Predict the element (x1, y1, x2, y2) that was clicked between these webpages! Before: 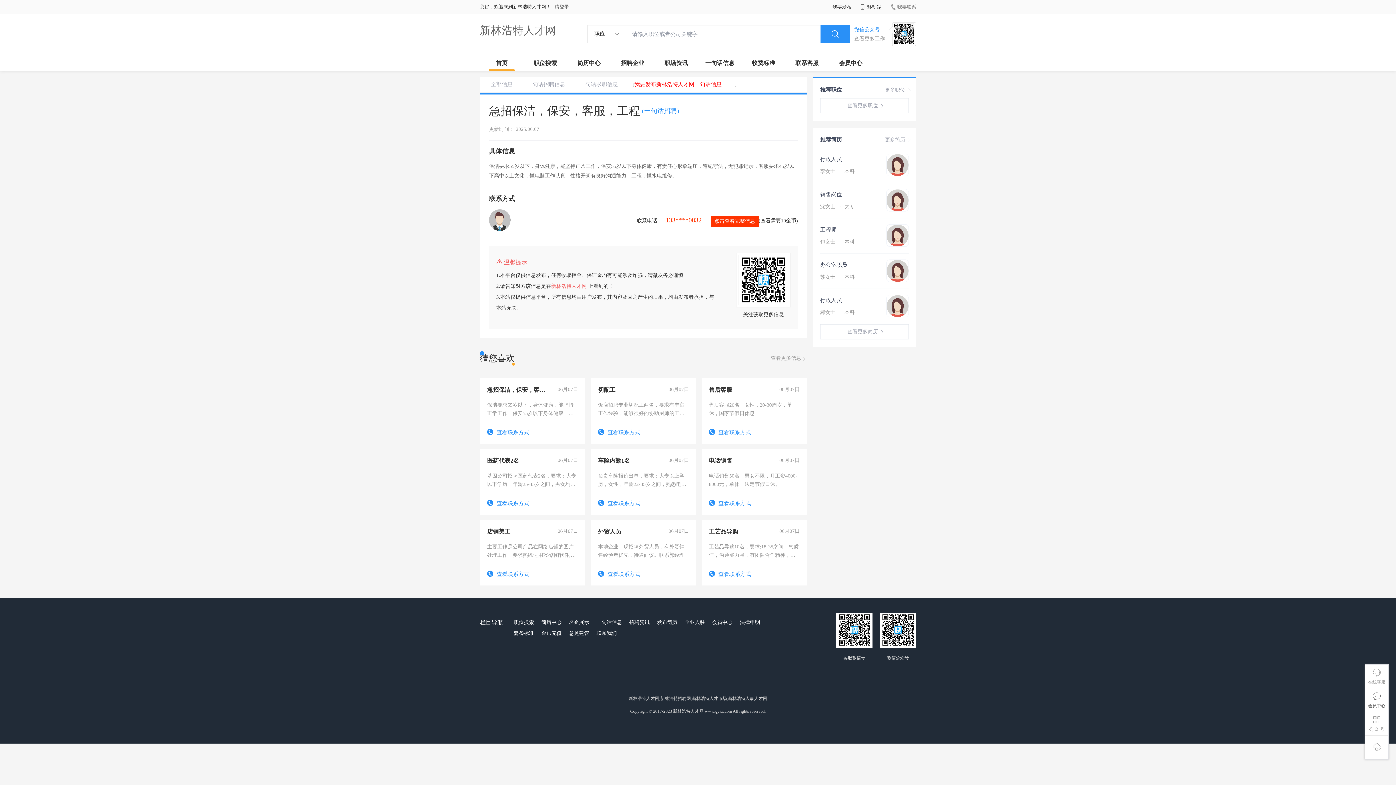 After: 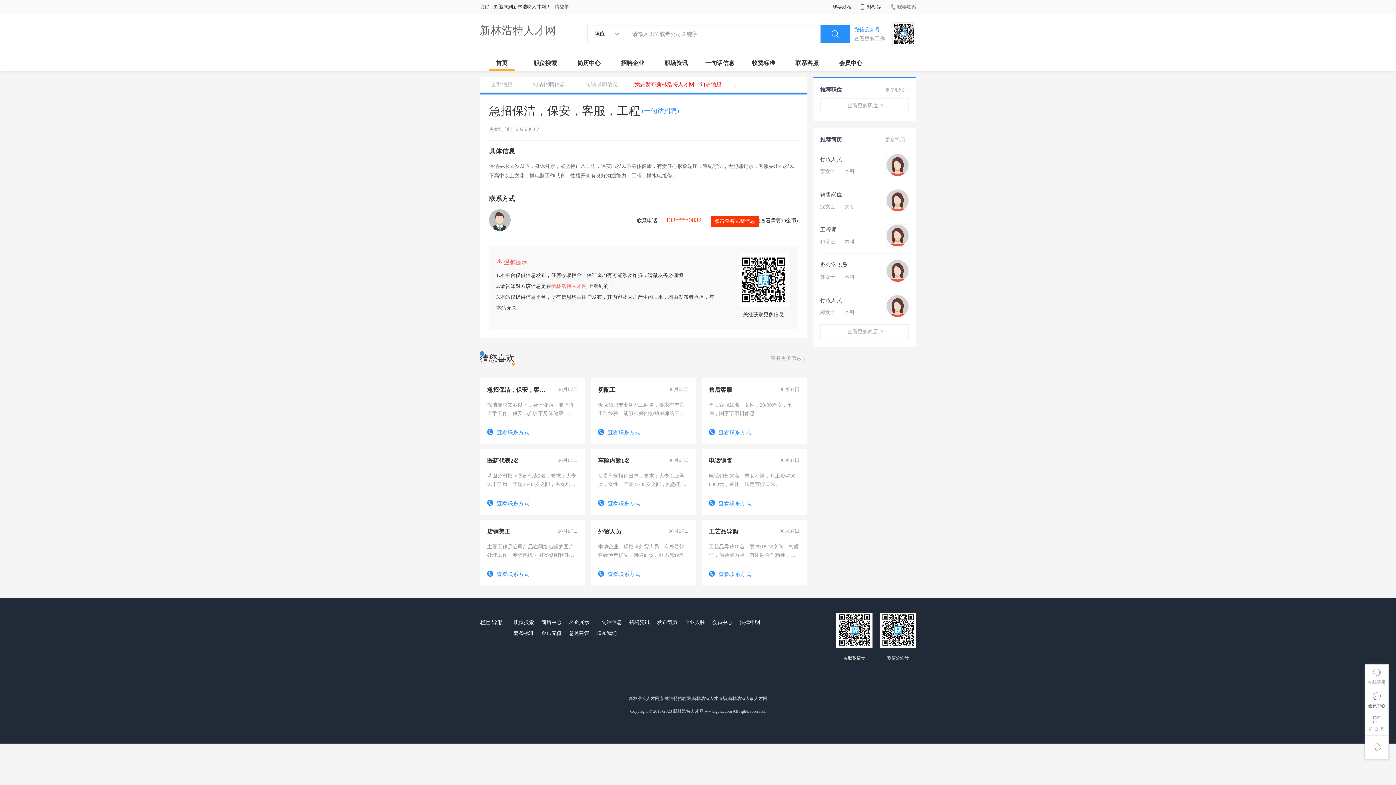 Action: label: 包女士 ·本科 bbox: (820, 239, 854, 244)